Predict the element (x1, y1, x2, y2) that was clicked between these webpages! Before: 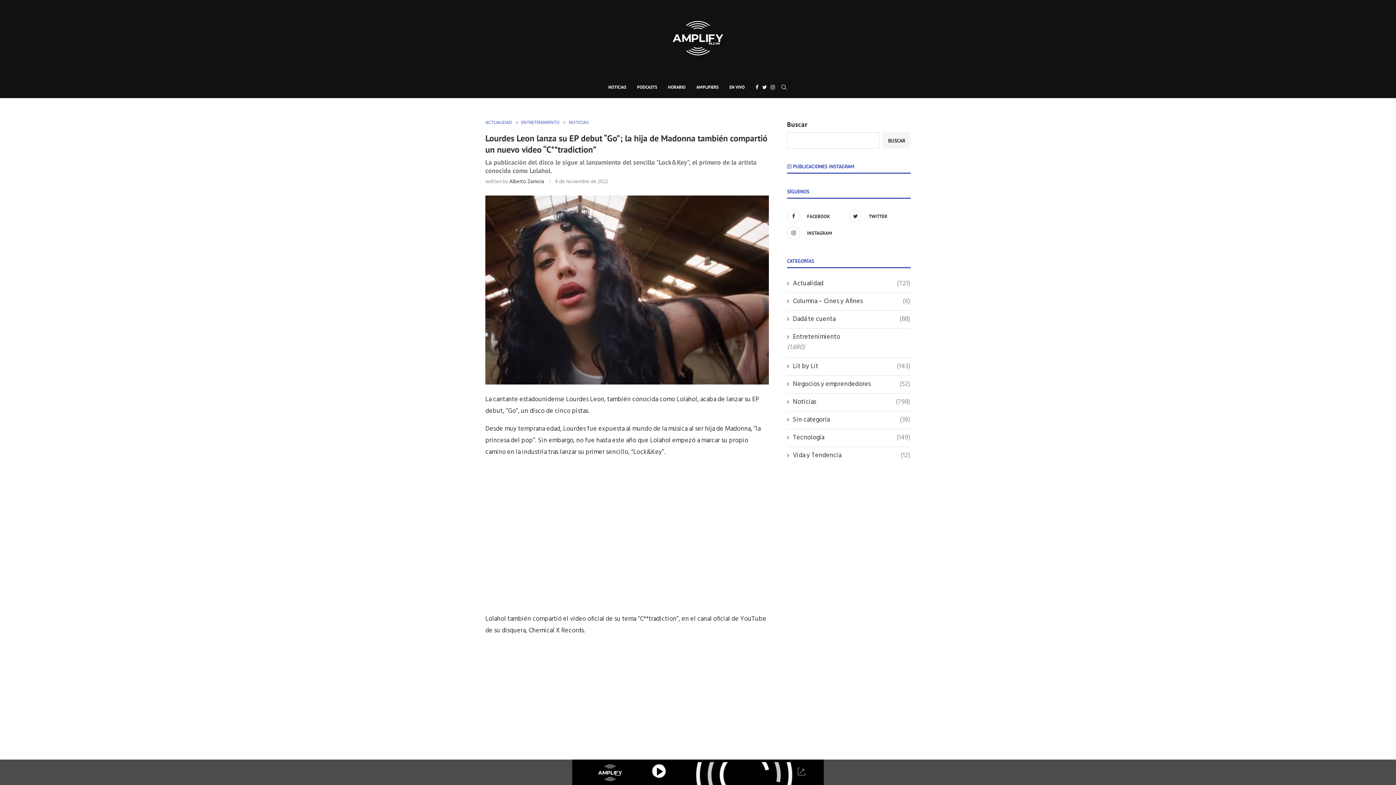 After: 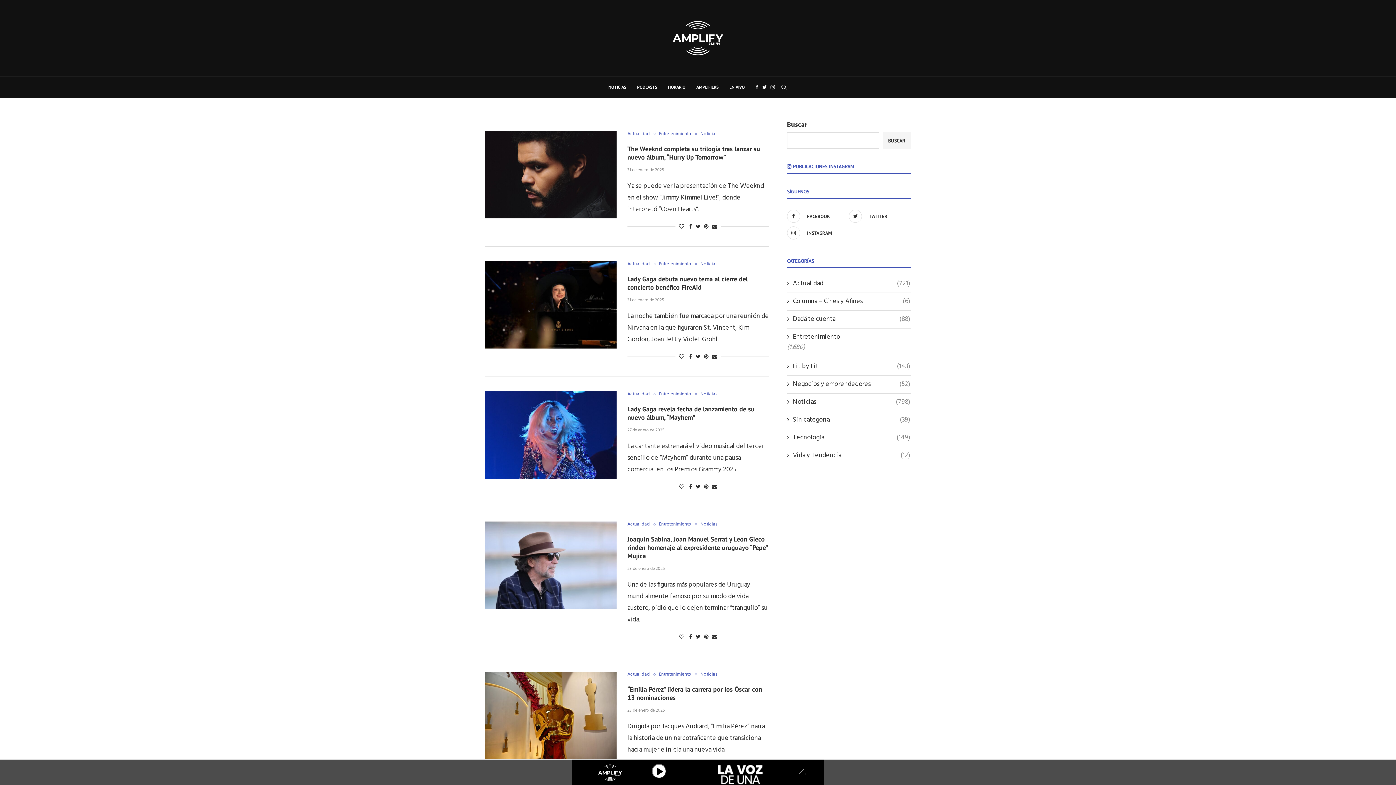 Action: label: ACTUALIDAD bbox: (485, 120, 516, 125)